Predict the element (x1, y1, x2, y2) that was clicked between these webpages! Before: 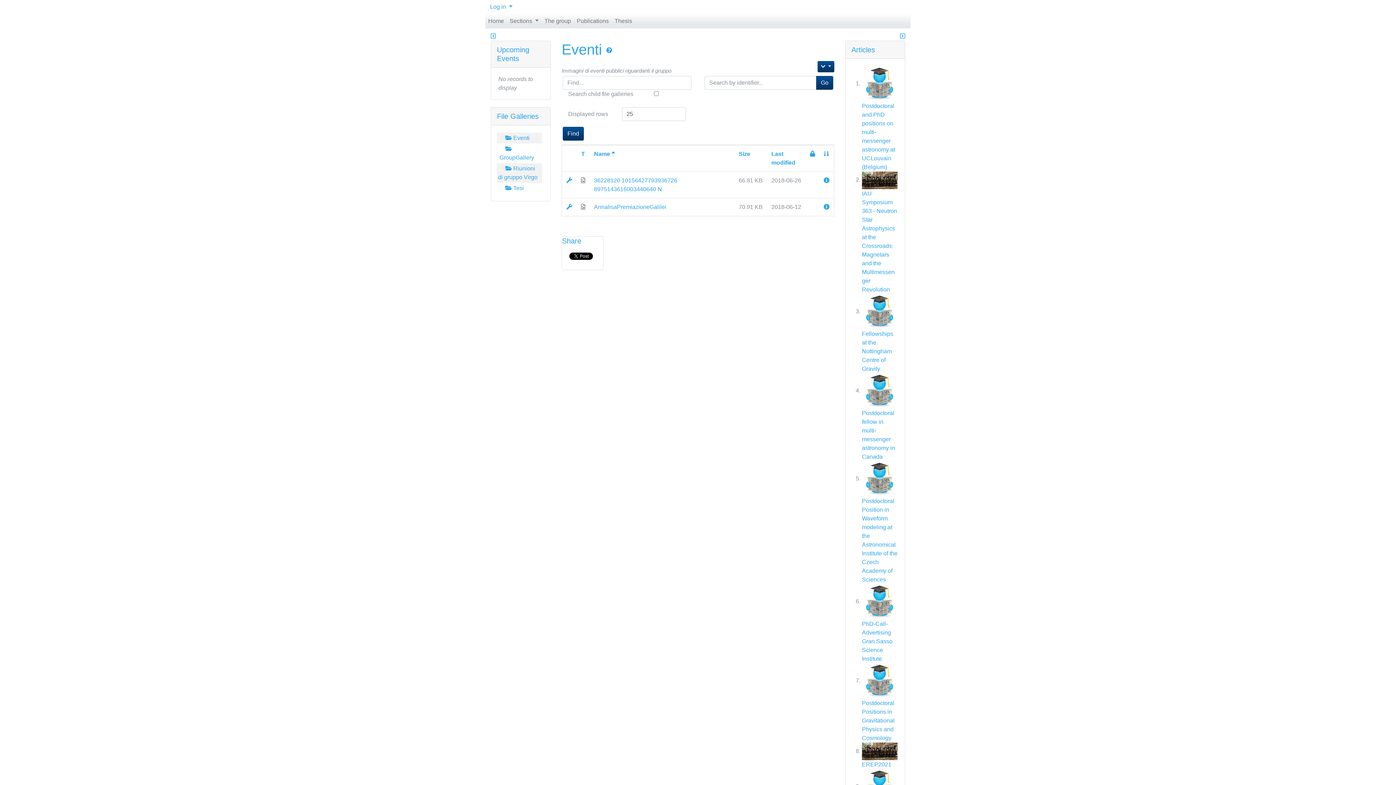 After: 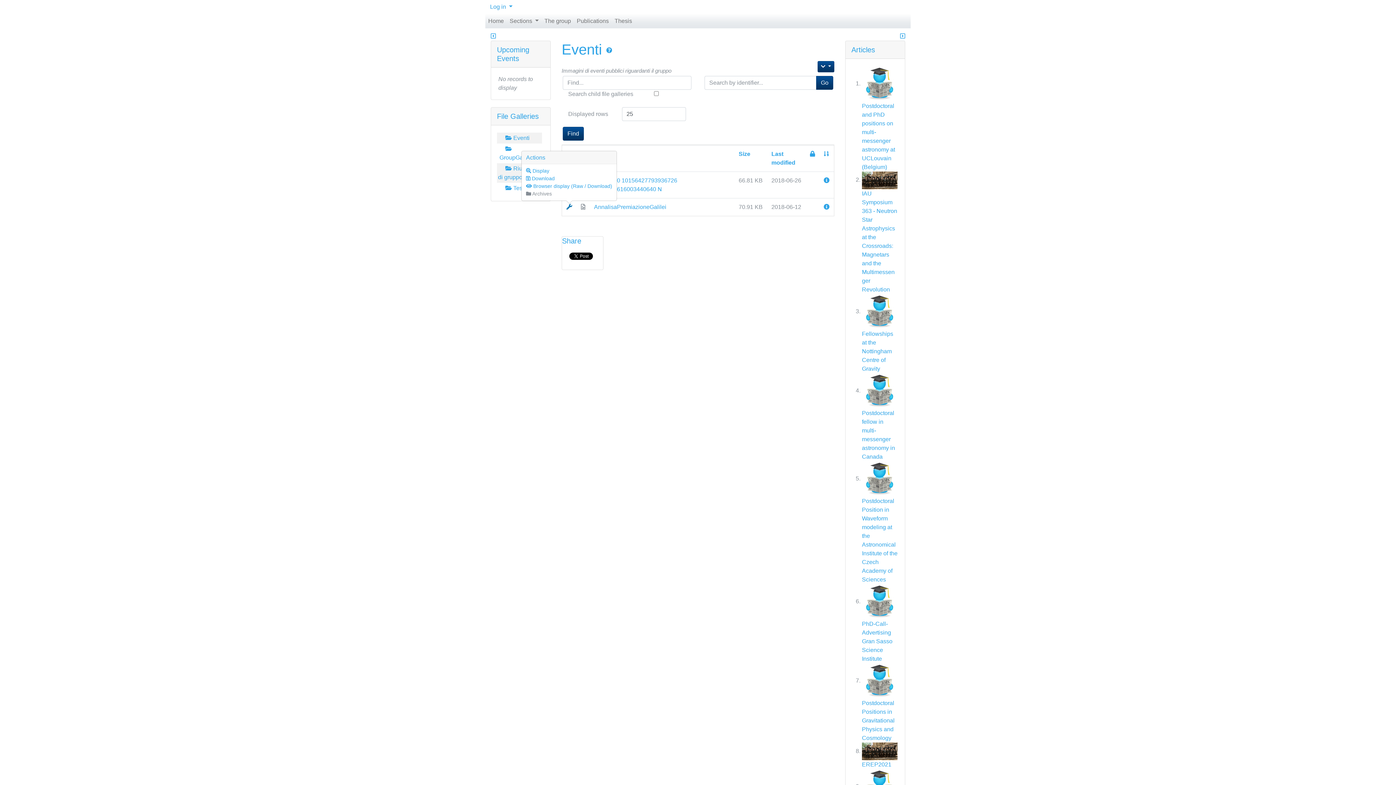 Action: bbox: (566, 203, 572, 210)